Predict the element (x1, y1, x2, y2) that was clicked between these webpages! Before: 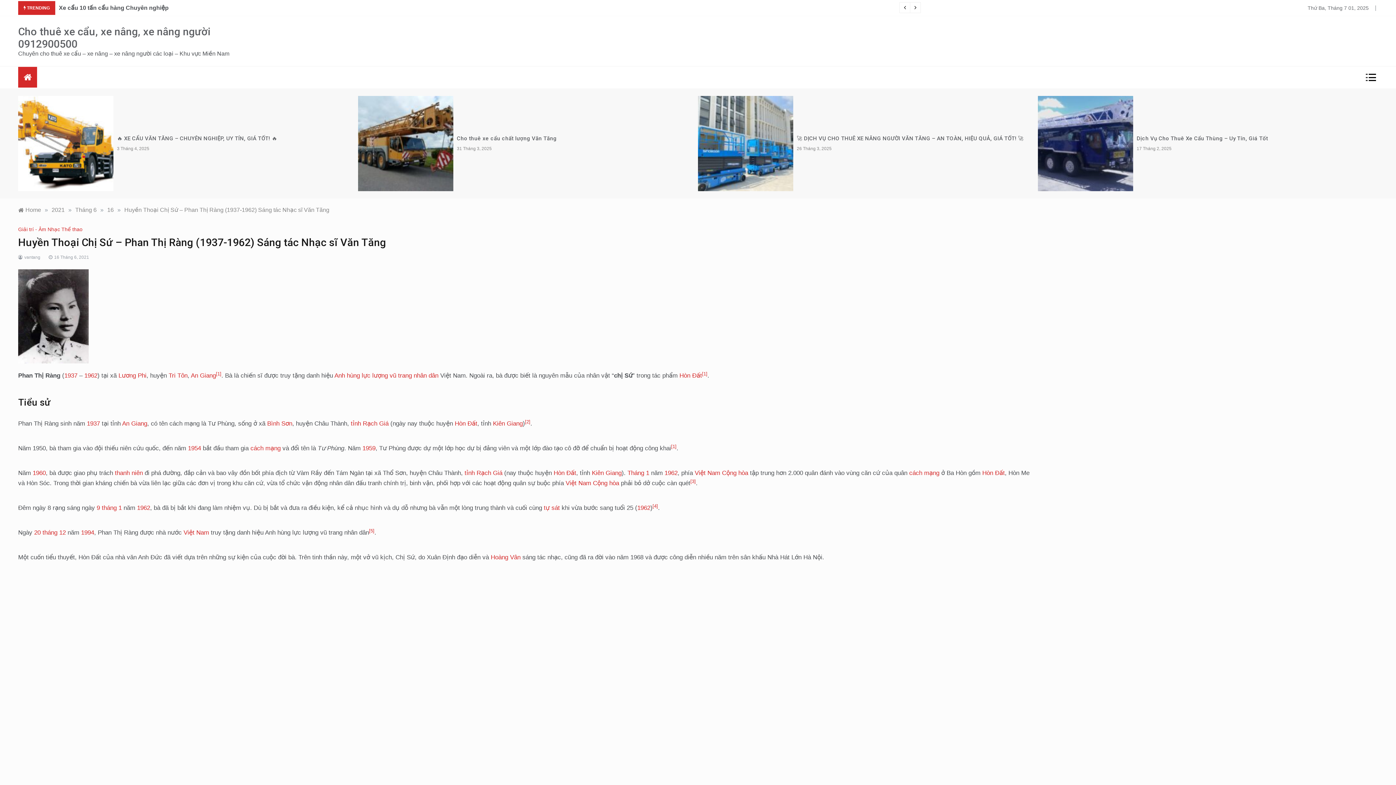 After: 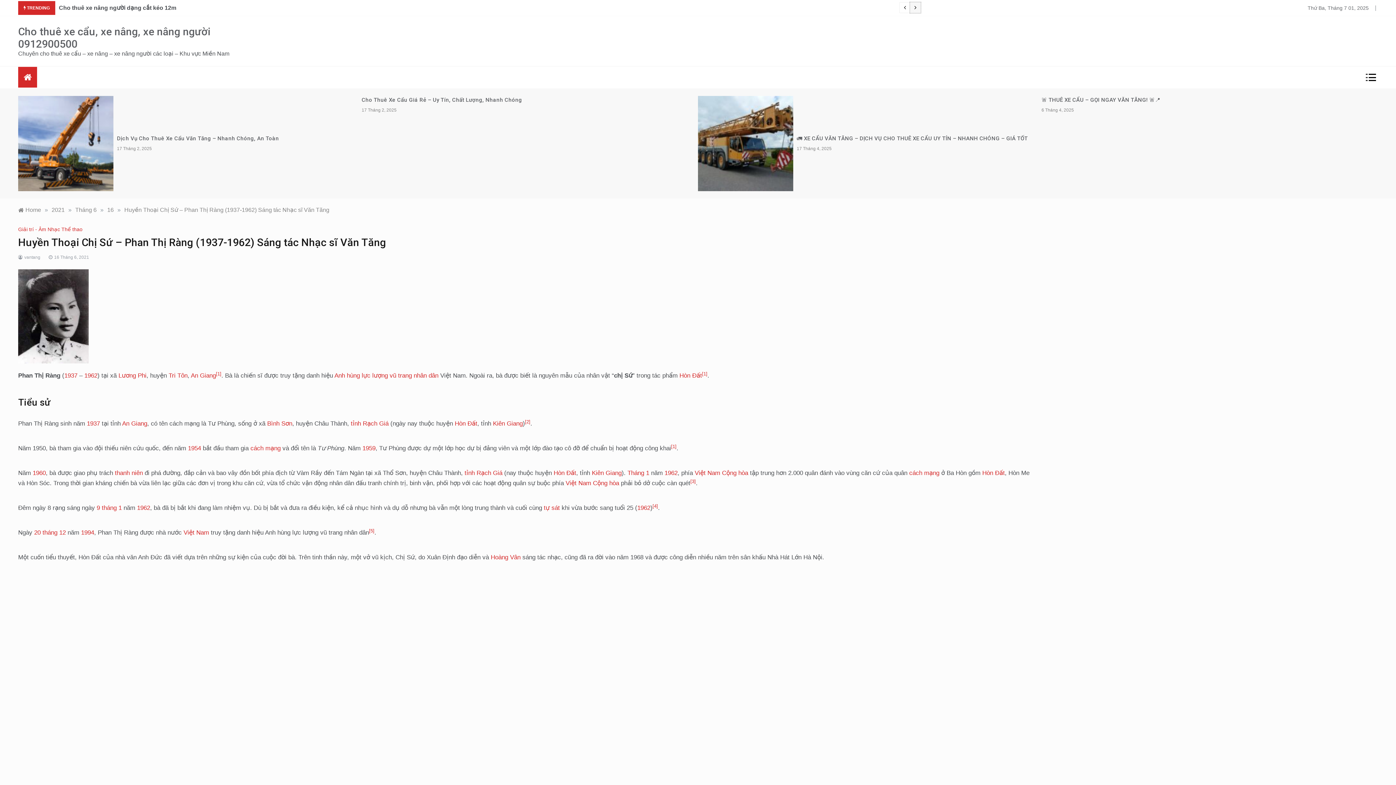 Action: bbox: (910, 2, 921, 13)